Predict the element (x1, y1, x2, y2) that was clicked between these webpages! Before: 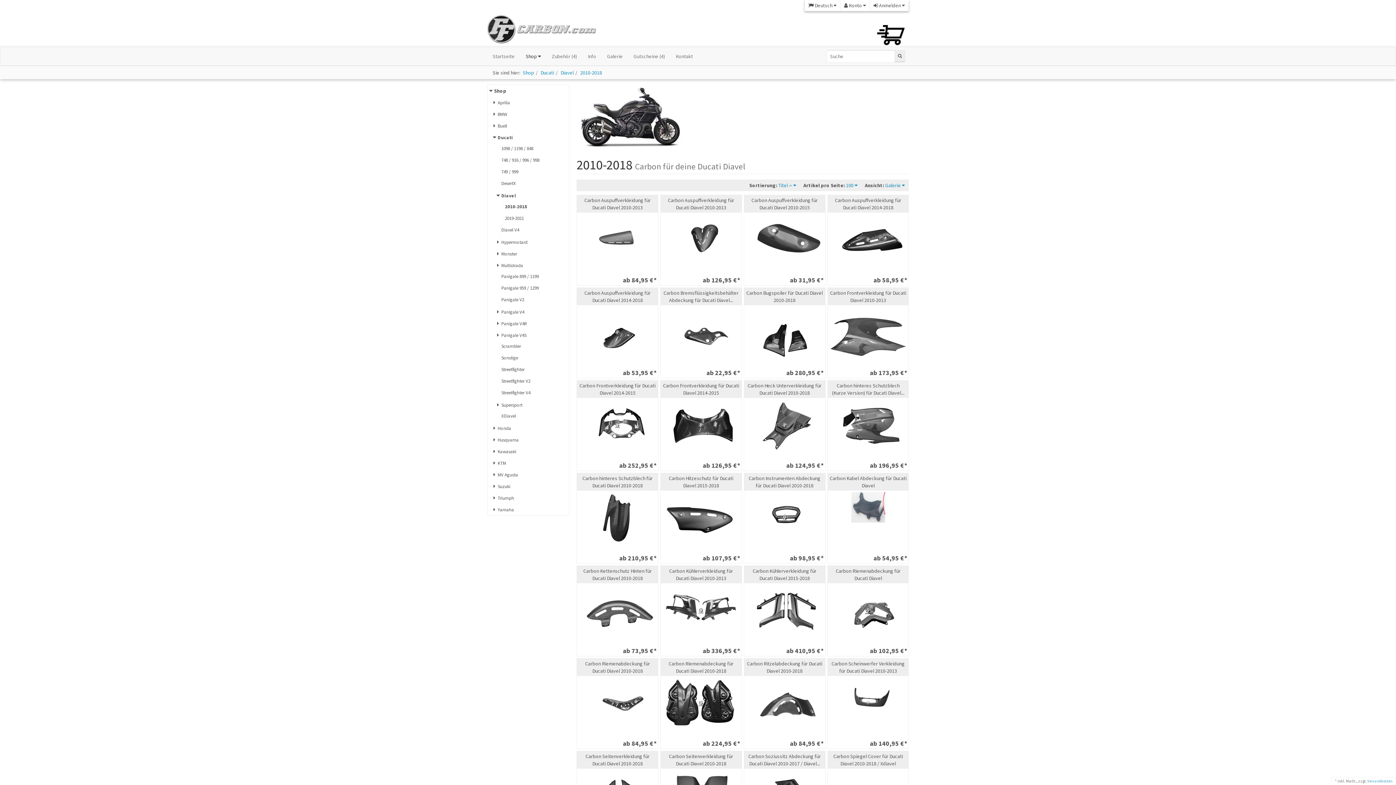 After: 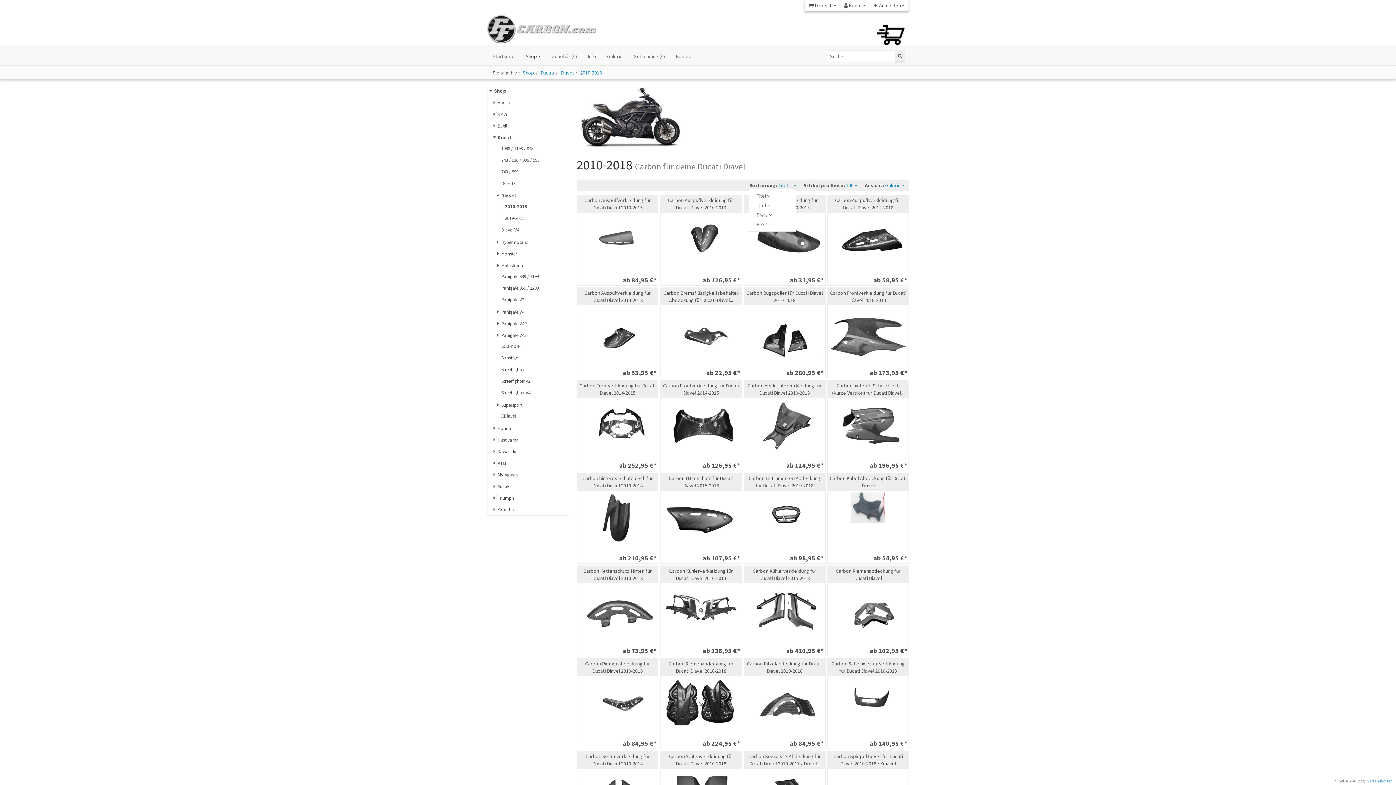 Action: bbox: (778, 182, 796, 188) label: Titel  